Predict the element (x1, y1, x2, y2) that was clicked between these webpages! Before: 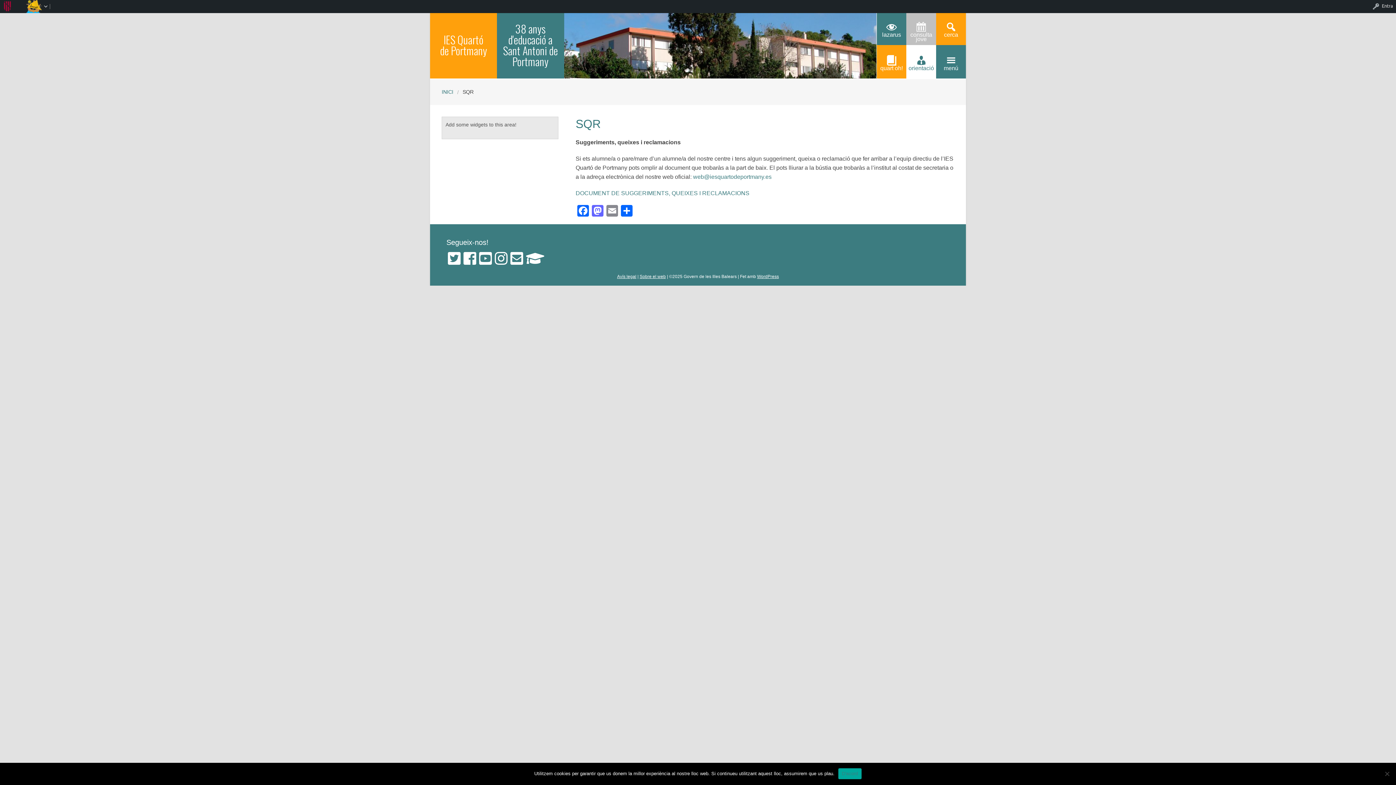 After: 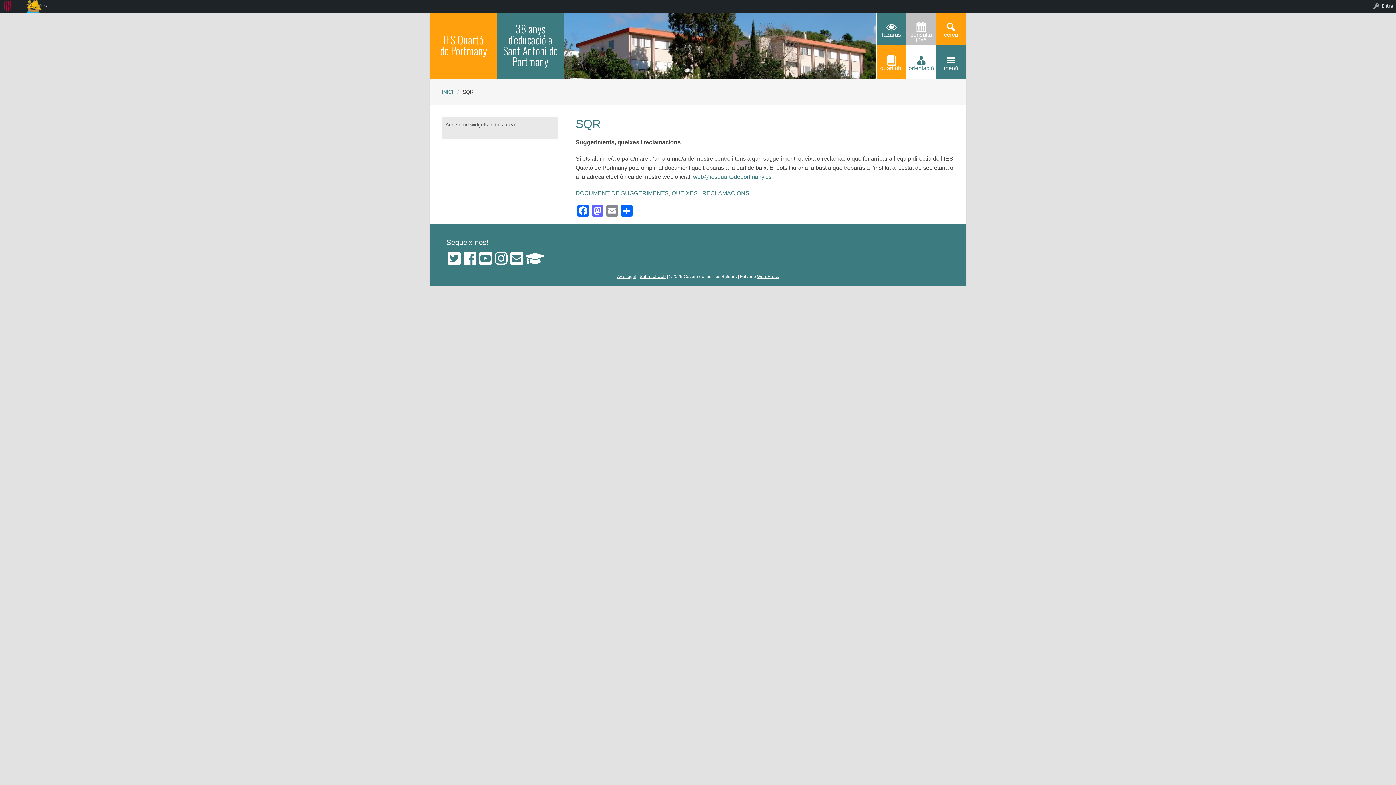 Action: bbox: (838, 768, 861, 779) label: D'acord